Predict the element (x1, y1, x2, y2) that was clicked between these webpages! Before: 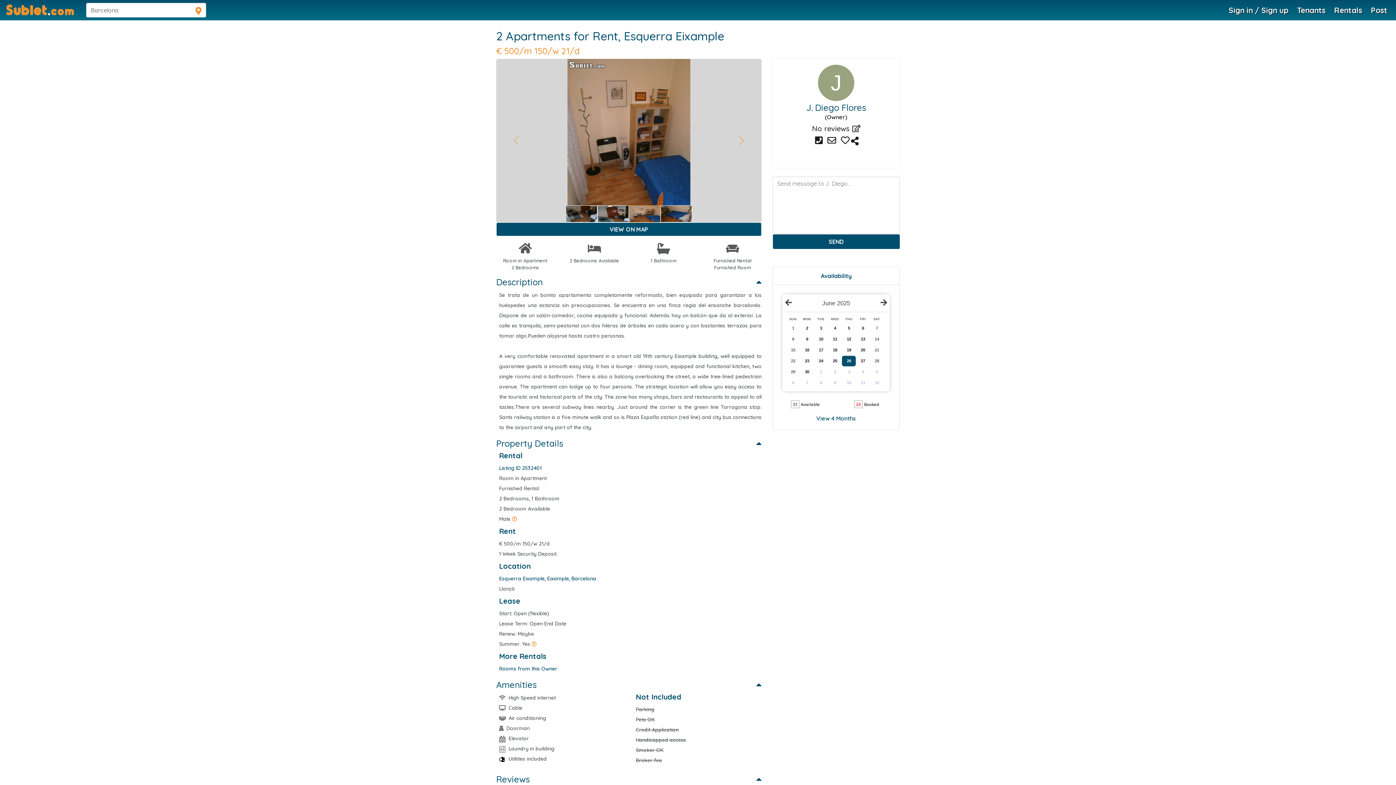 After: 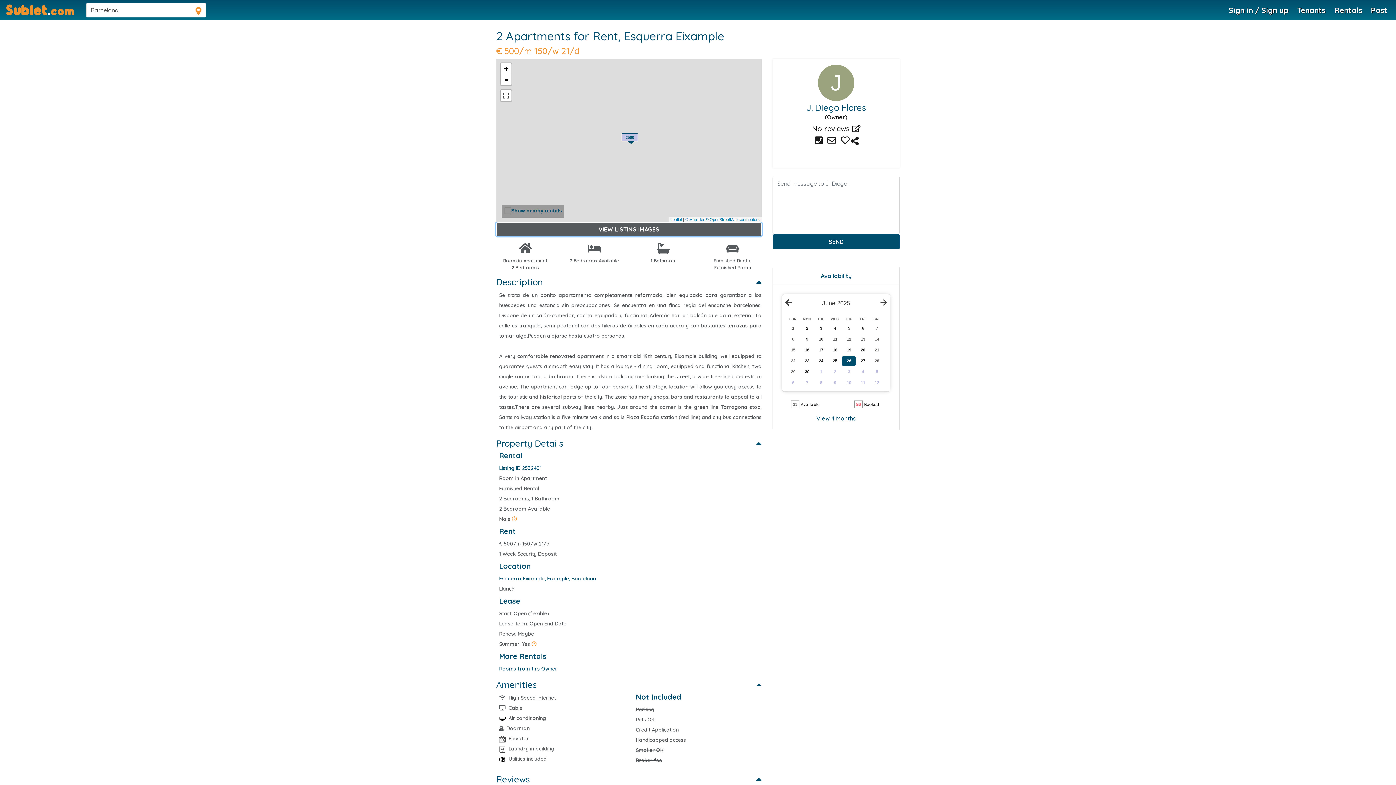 Action: bbox: (496, 222, 761, 236) label: VIEW ON MAP